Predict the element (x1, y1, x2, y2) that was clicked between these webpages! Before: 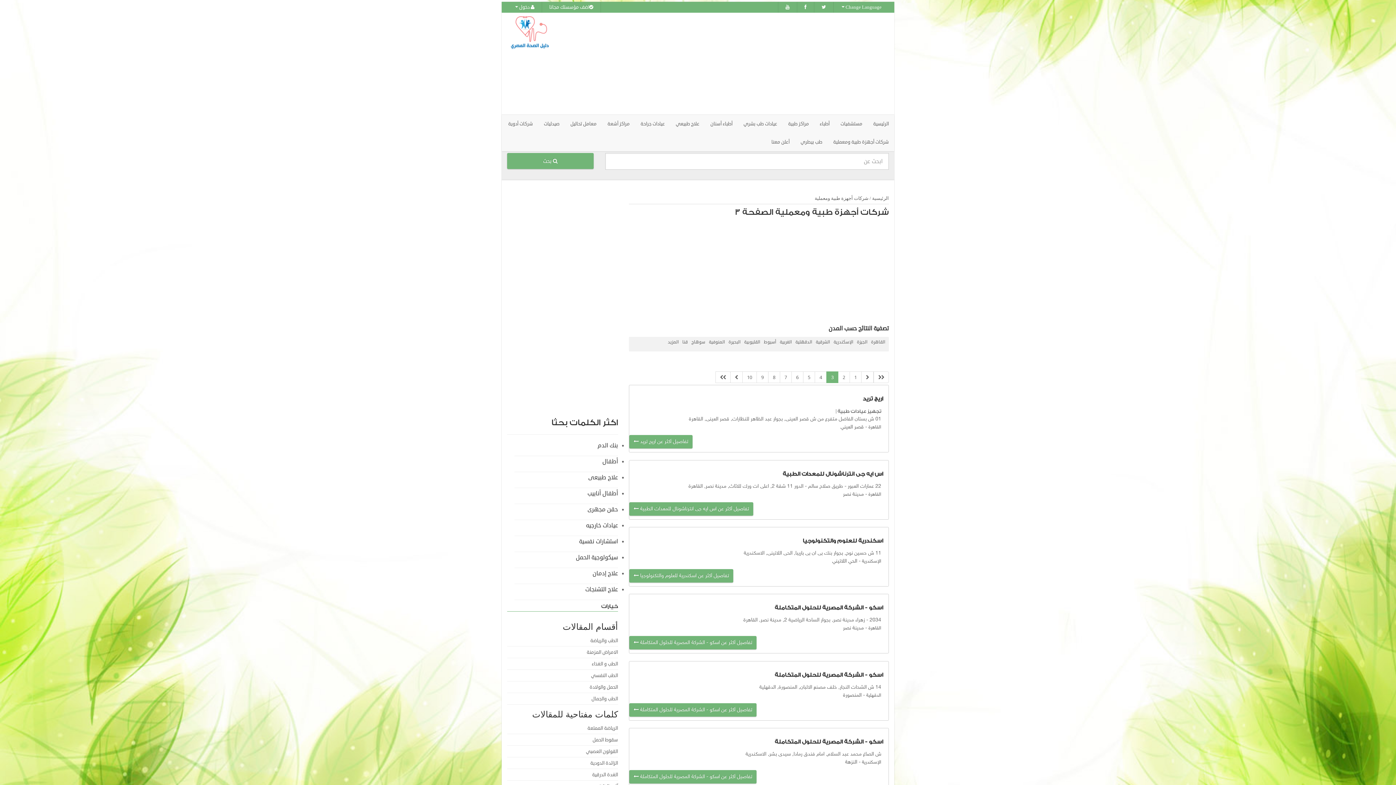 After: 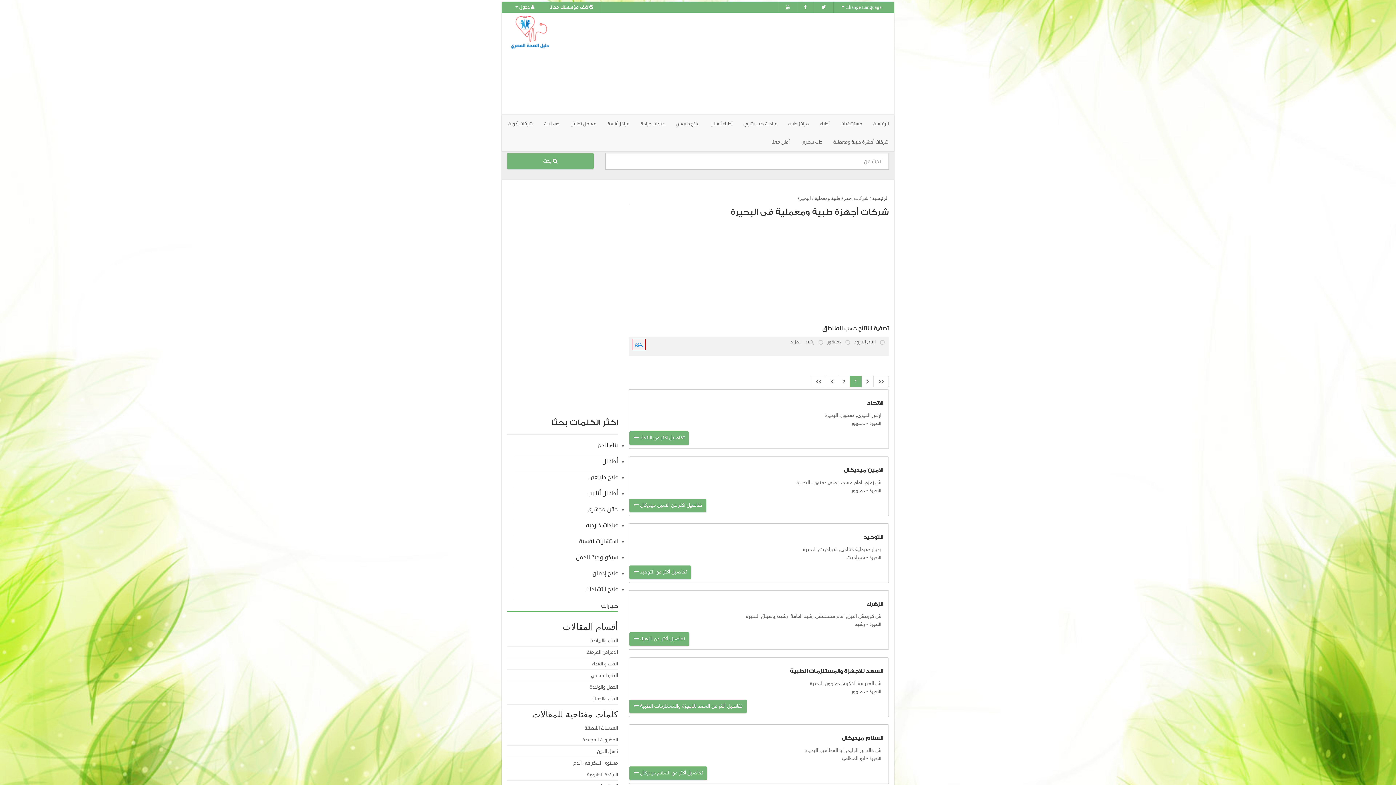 Action: bbox: (728, 339, 740, 345) label: البحيرة